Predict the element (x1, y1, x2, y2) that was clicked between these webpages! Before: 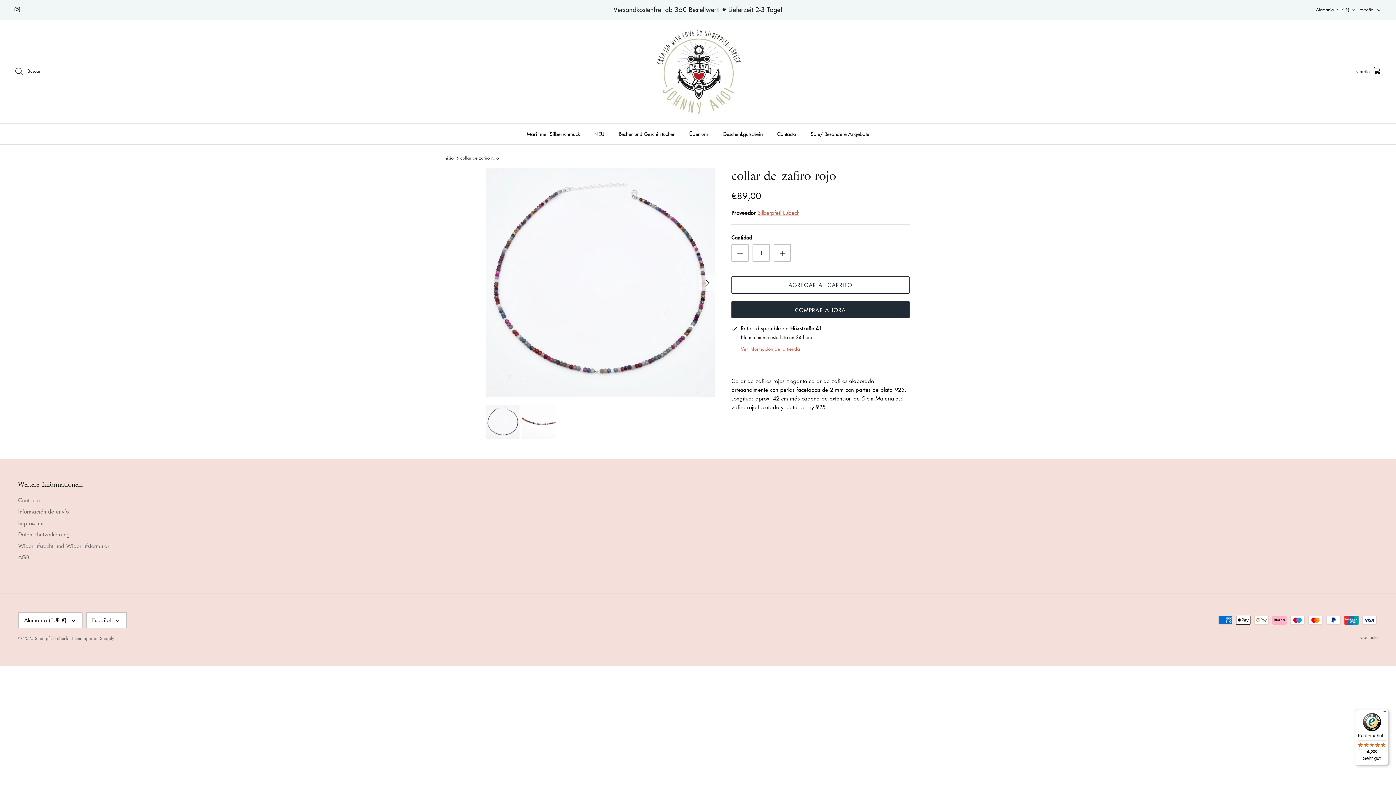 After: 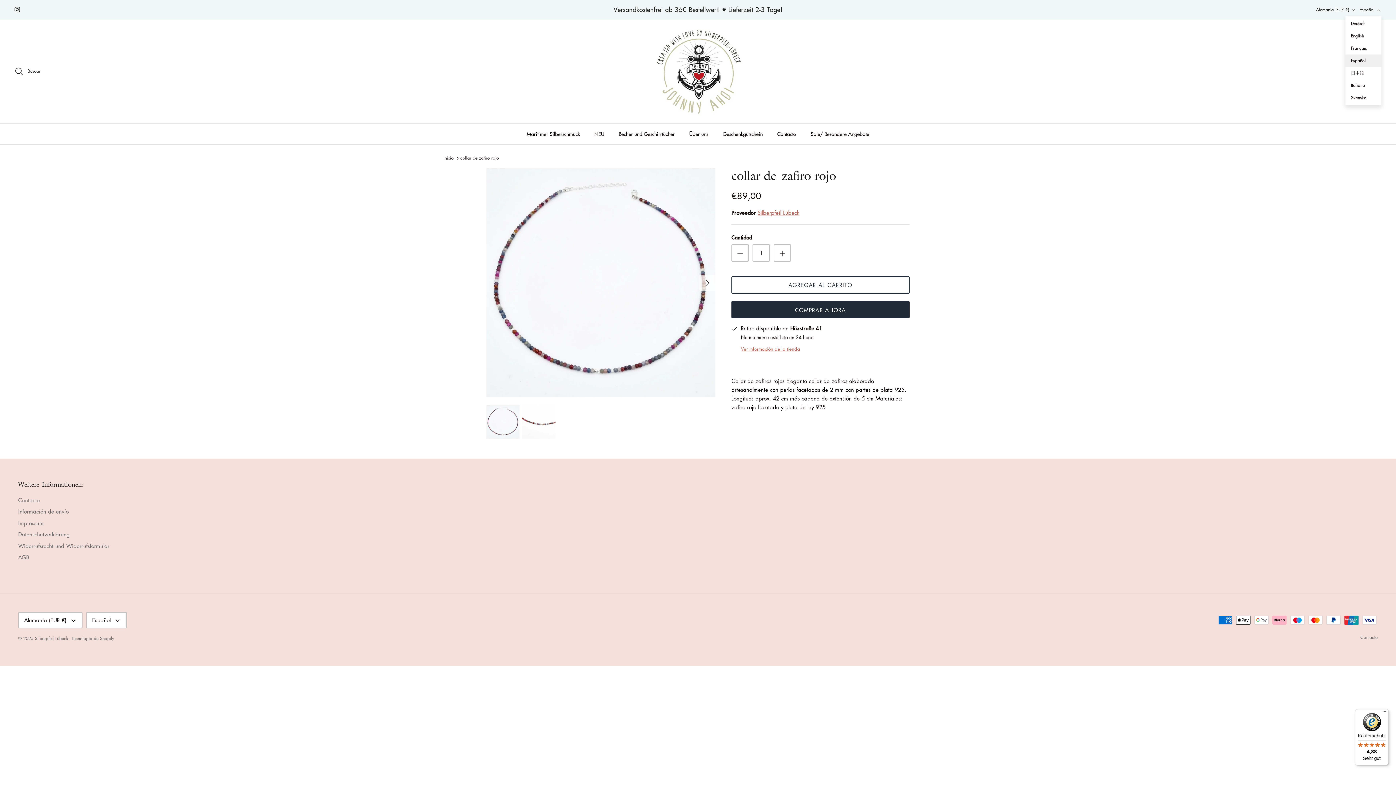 Action: bbox: (1360, 3, 1381, 15) label: Español